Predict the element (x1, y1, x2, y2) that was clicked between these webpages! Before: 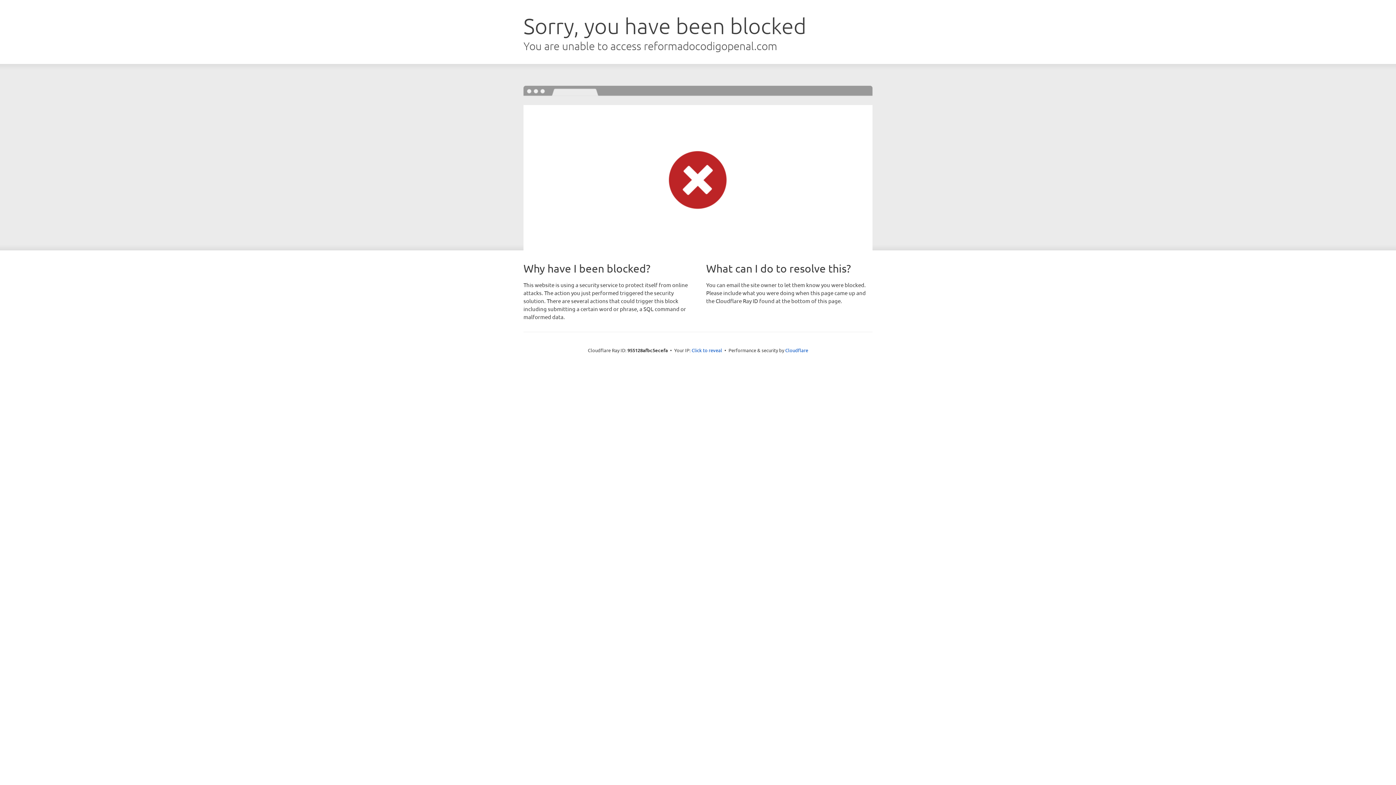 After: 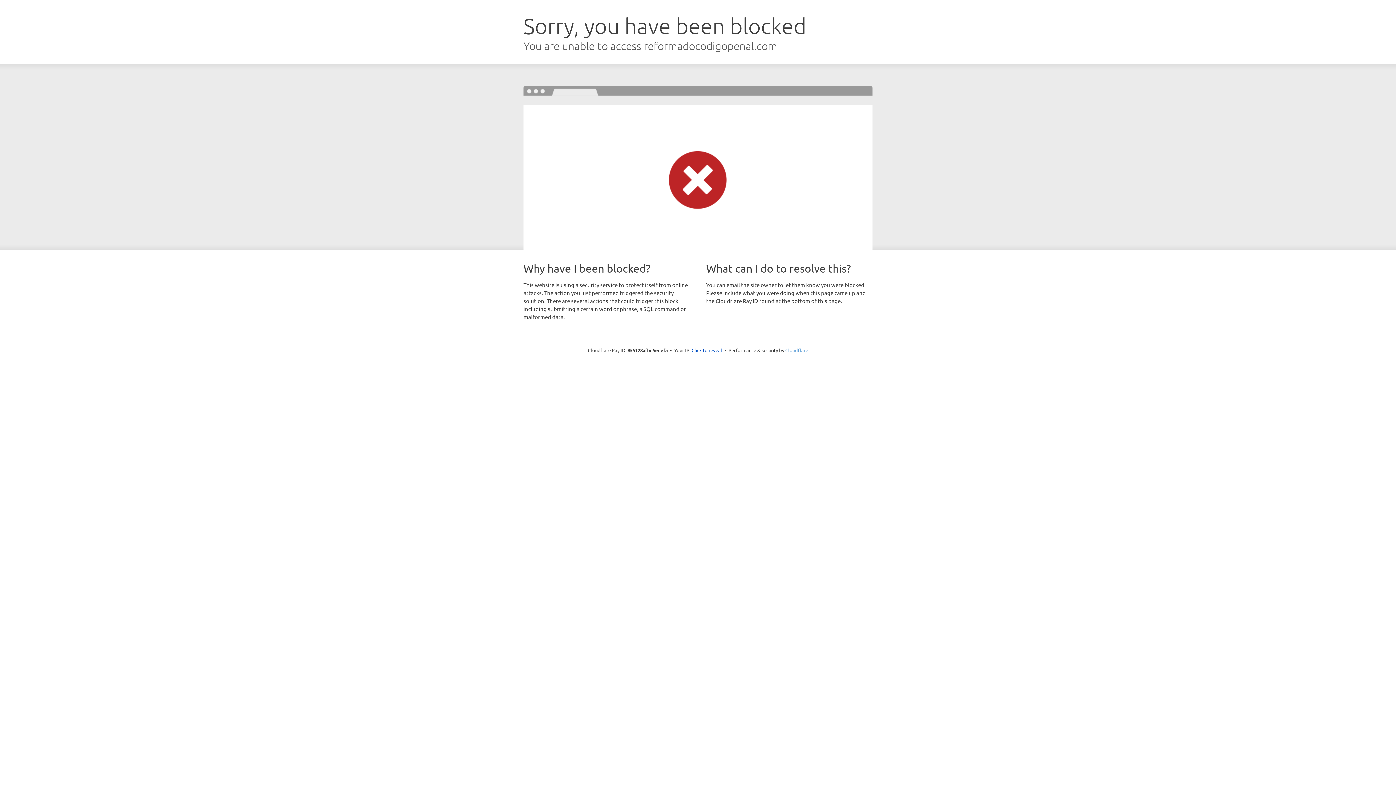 Action: label: Cloudflare bbox: (785, 347, 808, 353)